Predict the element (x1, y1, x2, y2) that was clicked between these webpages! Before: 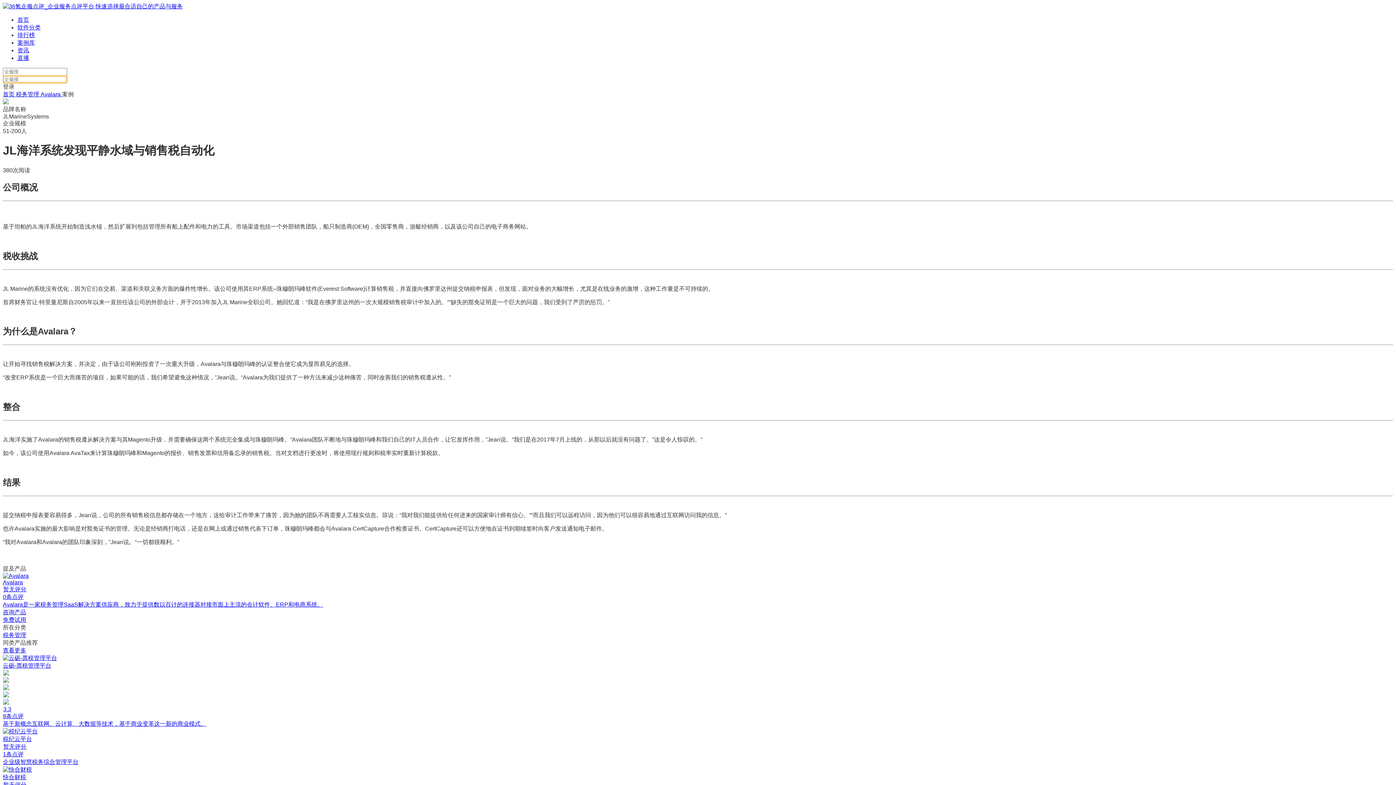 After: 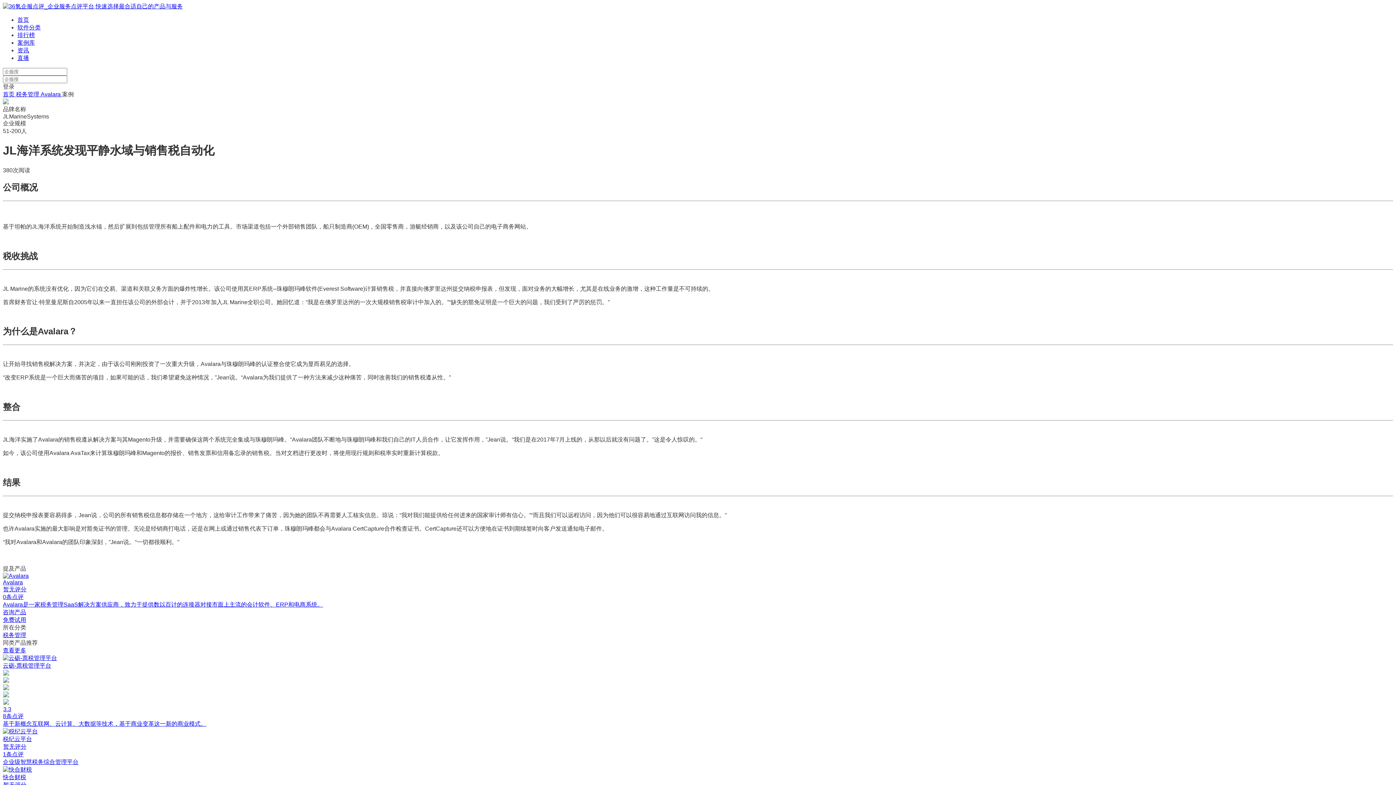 Action: label: 查看更多 bbox: (2, 647, 1393, 654)